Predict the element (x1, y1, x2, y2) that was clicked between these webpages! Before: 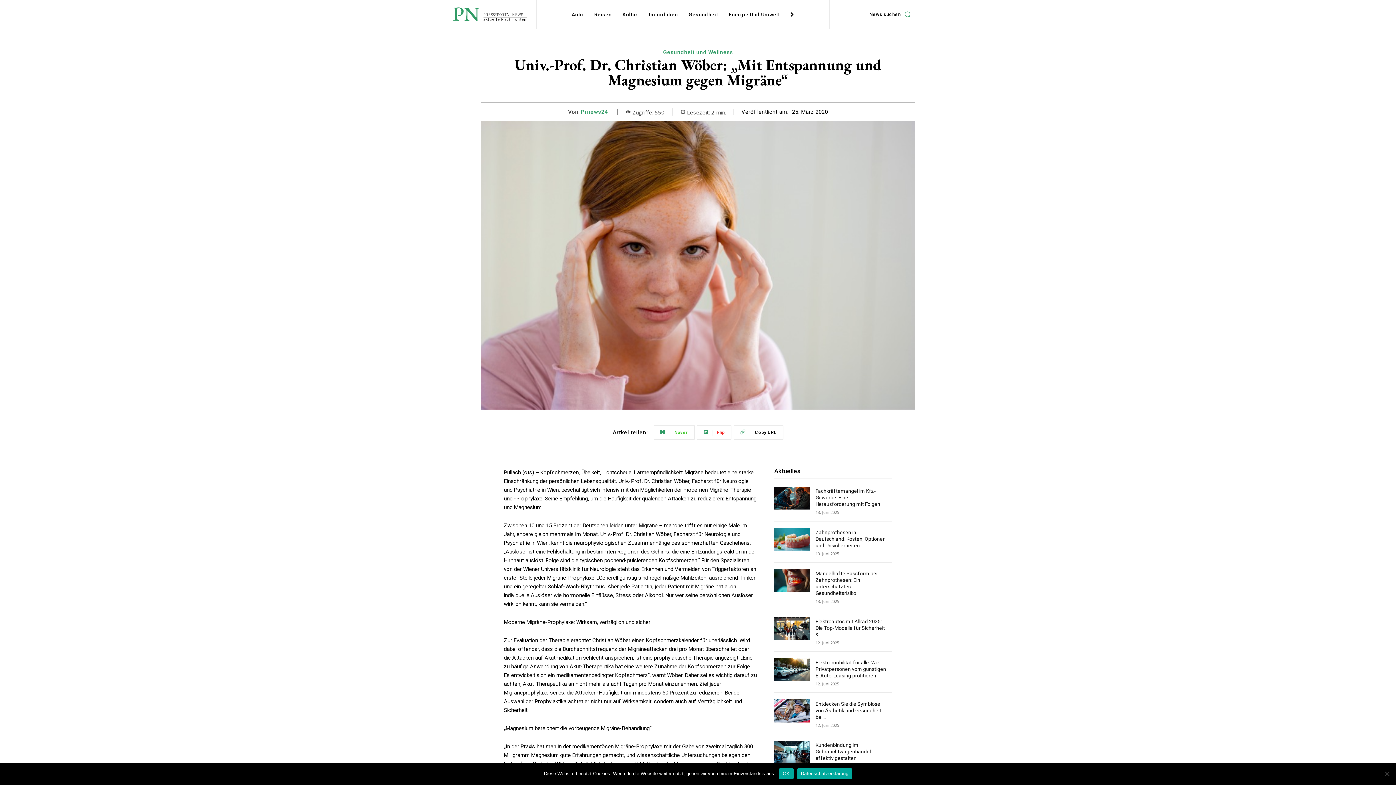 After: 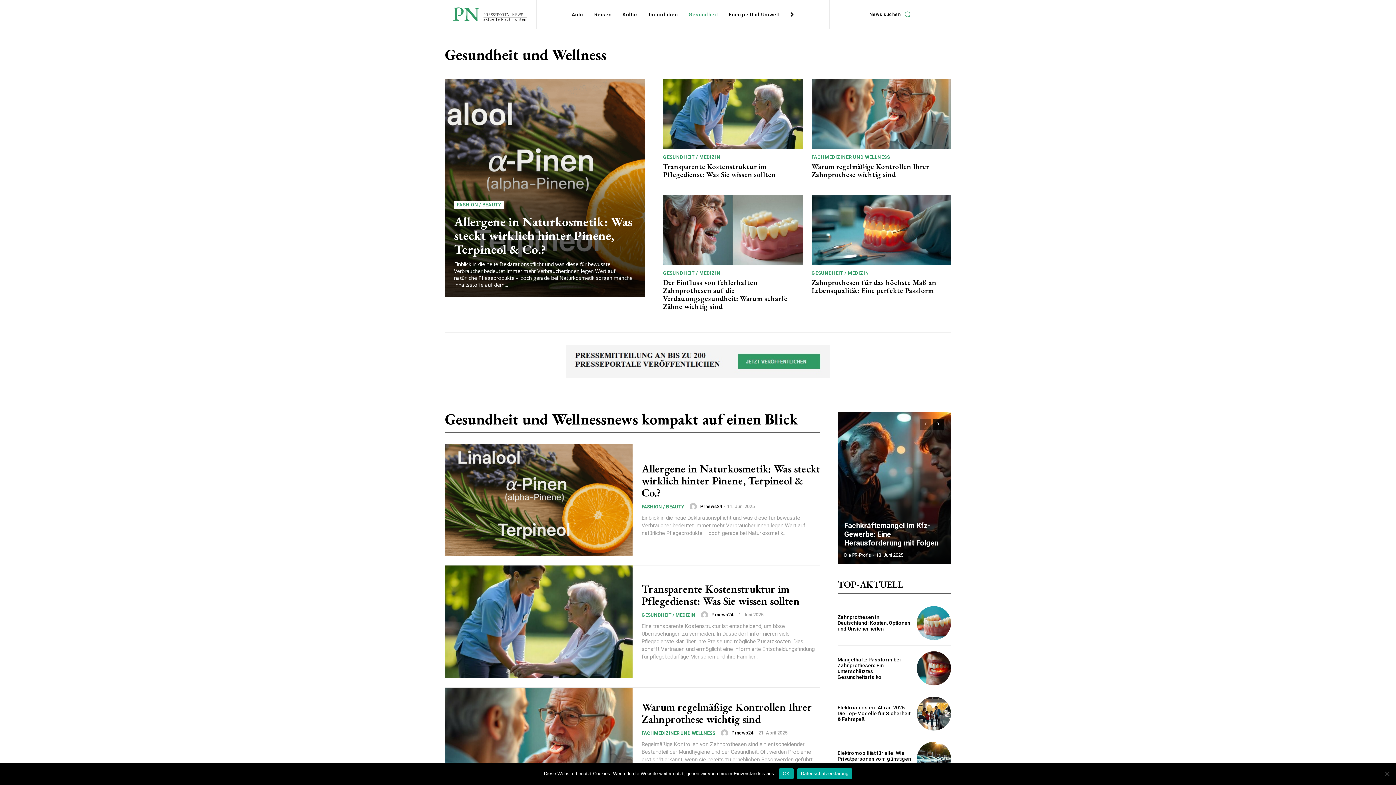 Action: bbox: (685, 0, 721, 29) label: Gesundheit